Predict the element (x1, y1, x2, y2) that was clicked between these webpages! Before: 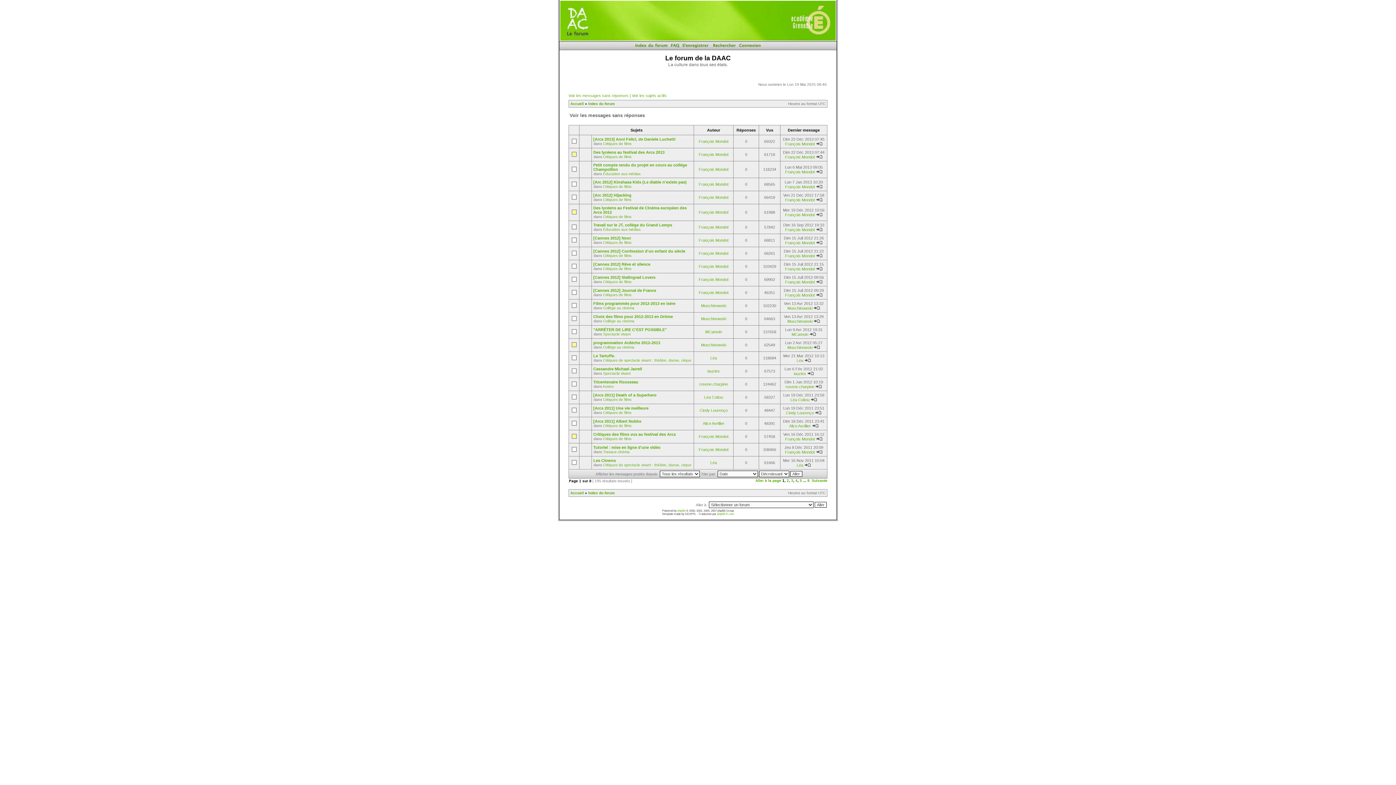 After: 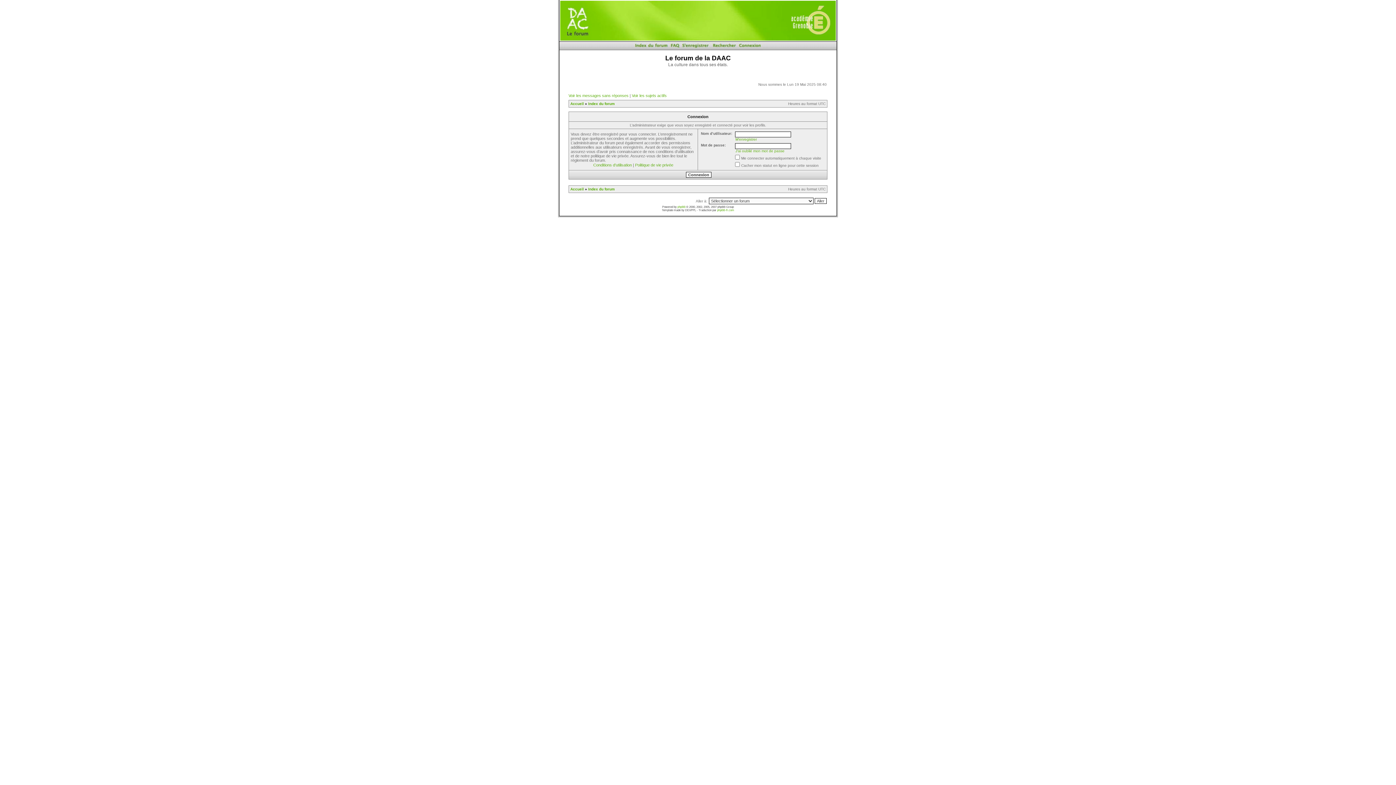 Action: label: Muschinowski bbox: (787, 319, 812, 323)